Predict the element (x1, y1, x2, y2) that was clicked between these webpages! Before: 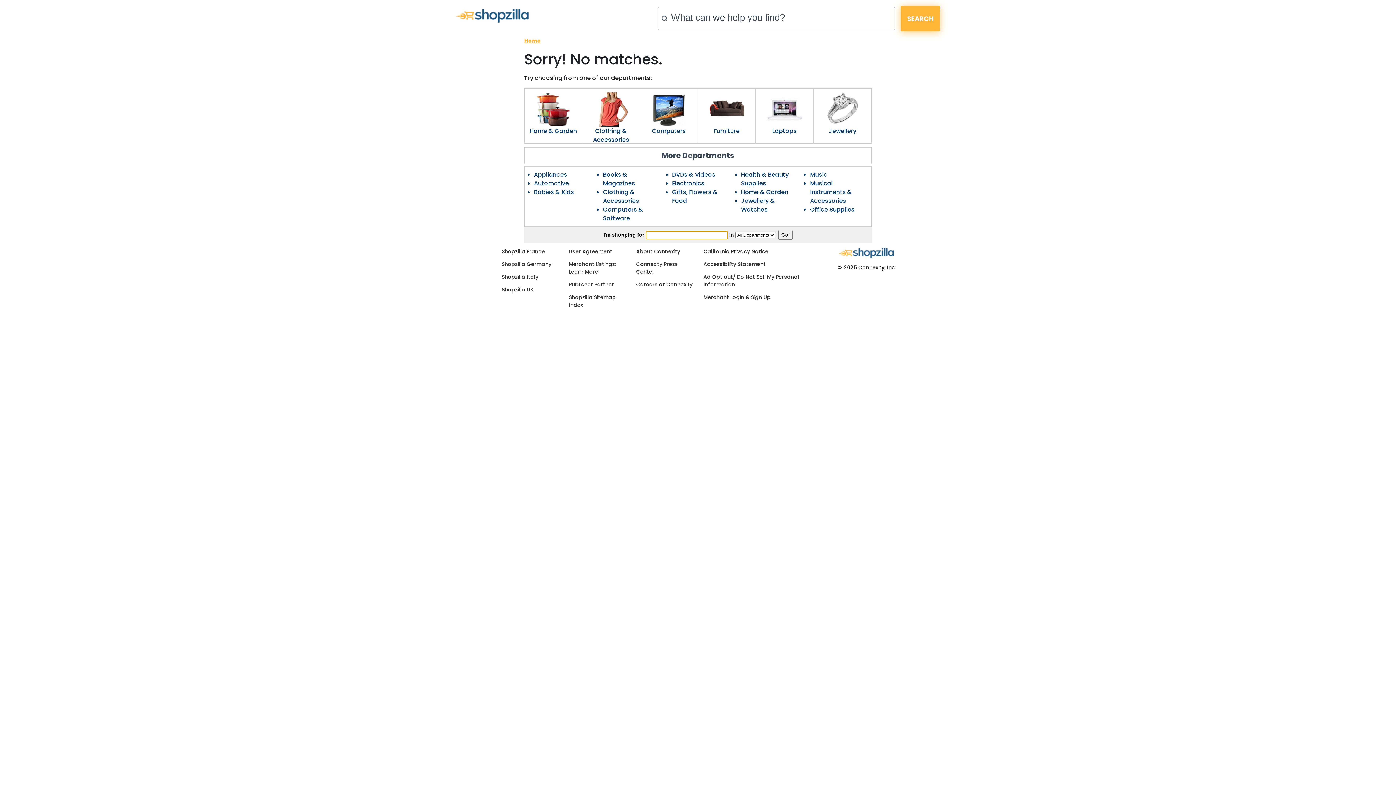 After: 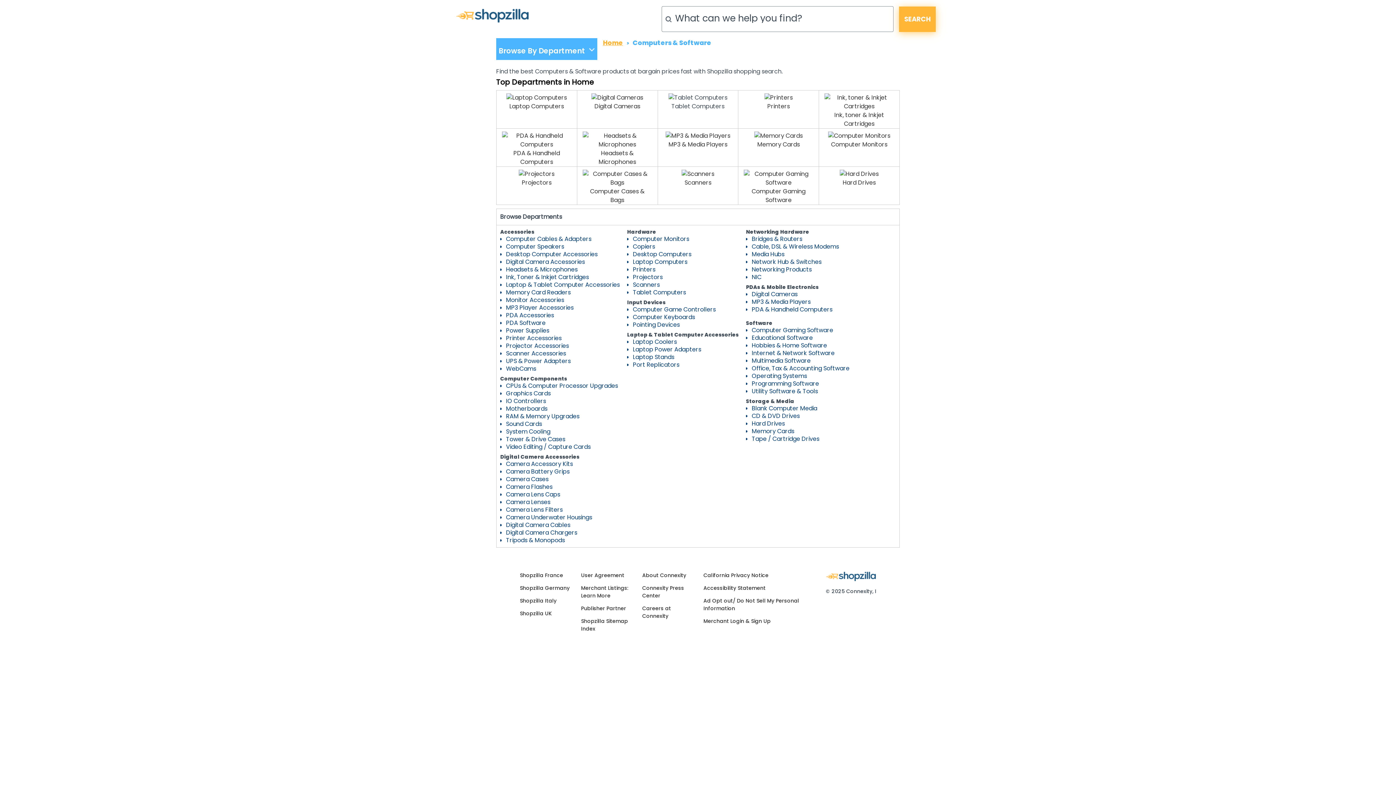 Action: bbox: (640, 126, 697, 135) label: Computers